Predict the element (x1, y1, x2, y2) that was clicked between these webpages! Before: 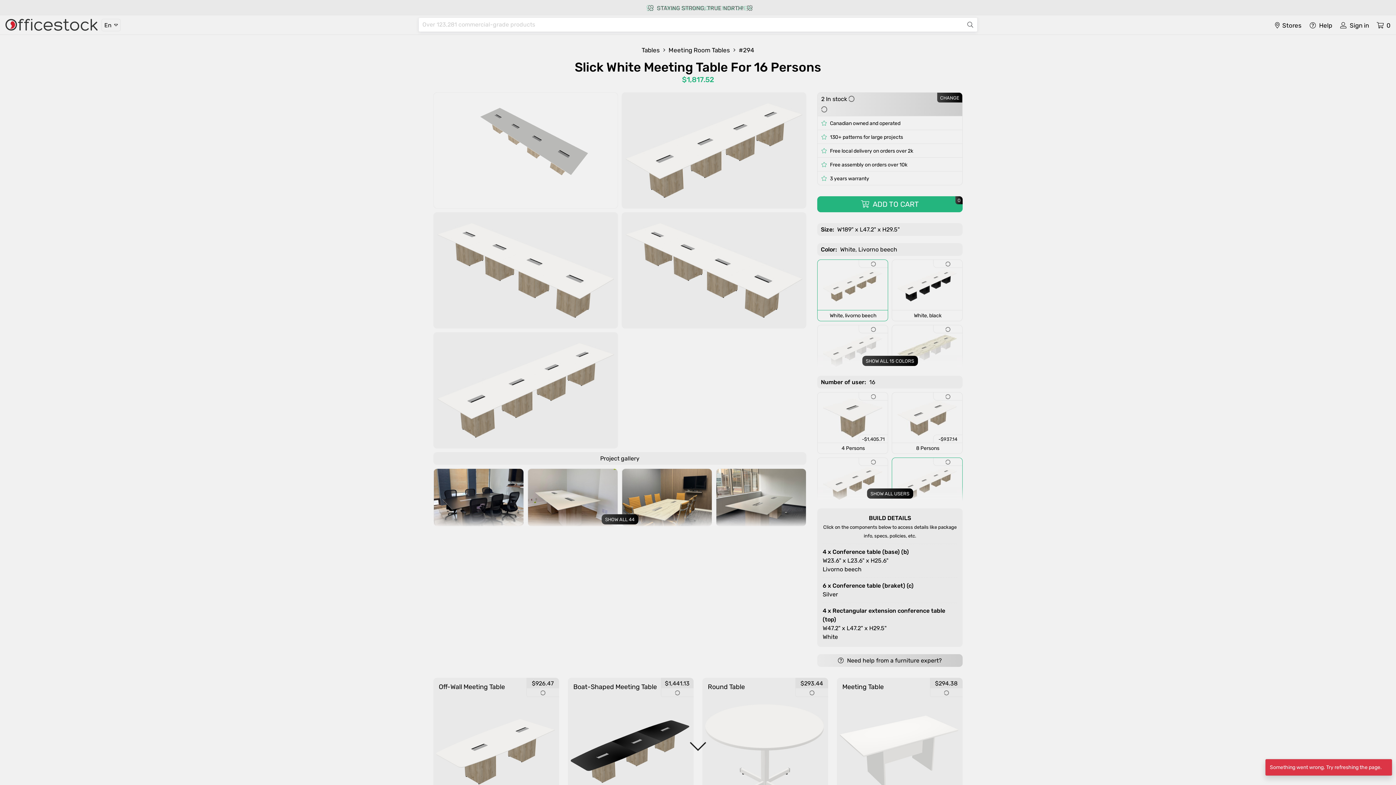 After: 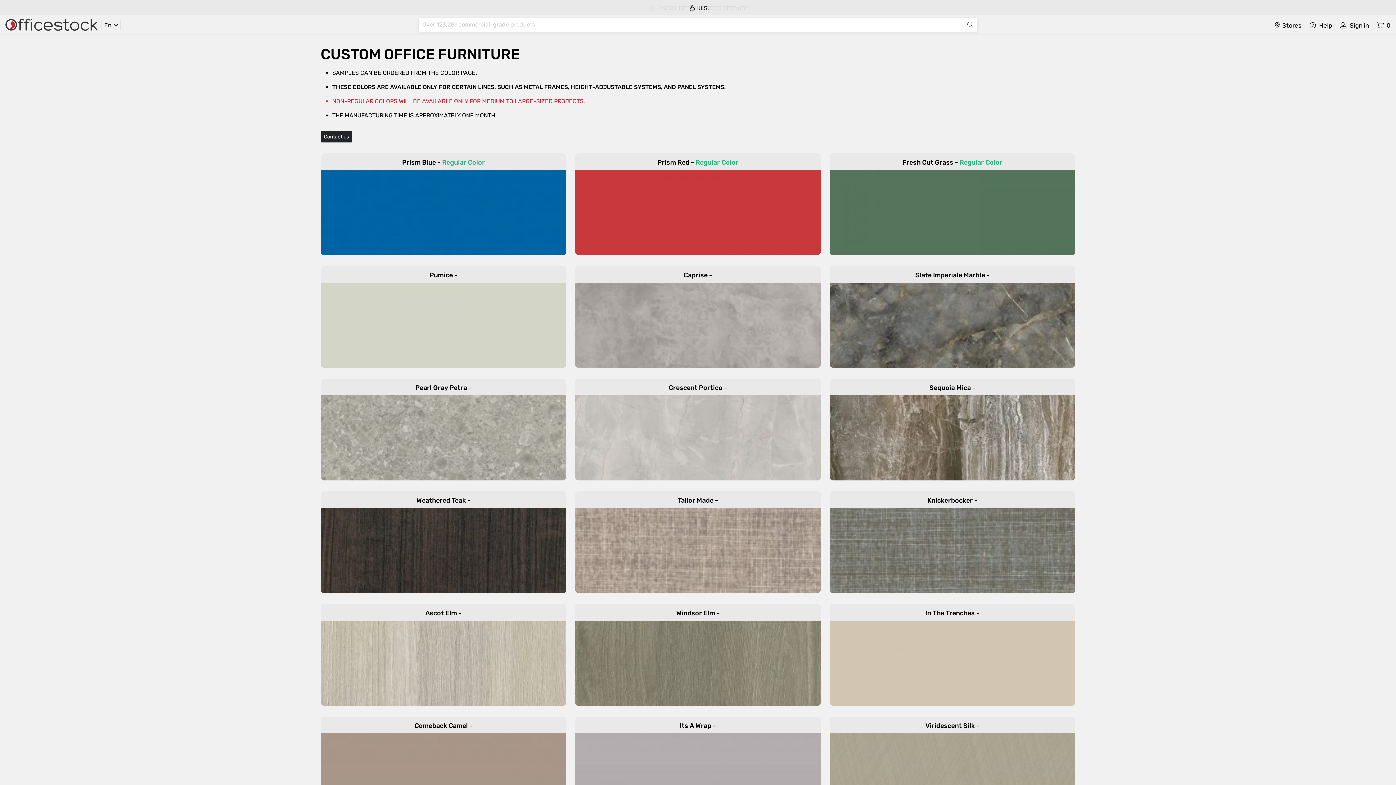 Action: label:  130+ patterns for large projects bbox: (817, 130, 962, 144)